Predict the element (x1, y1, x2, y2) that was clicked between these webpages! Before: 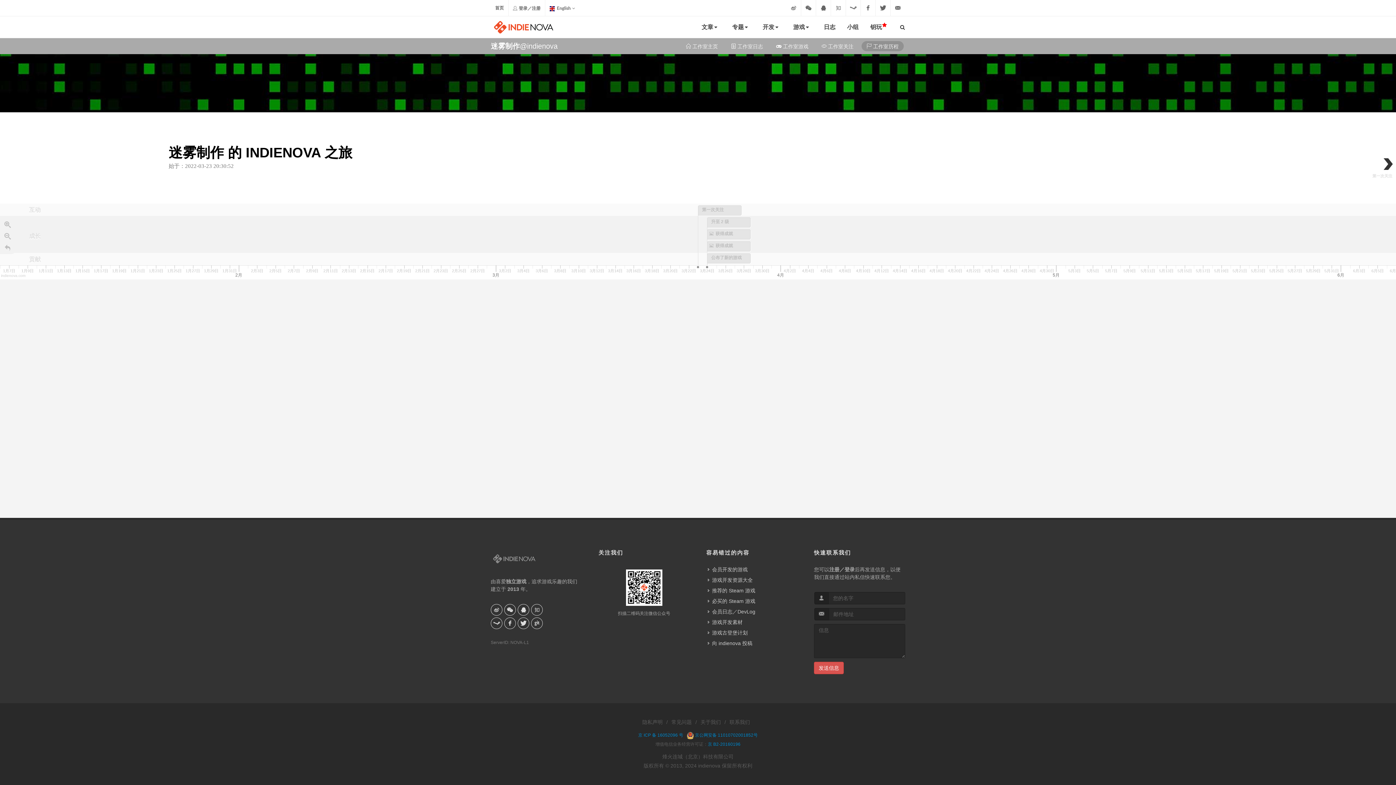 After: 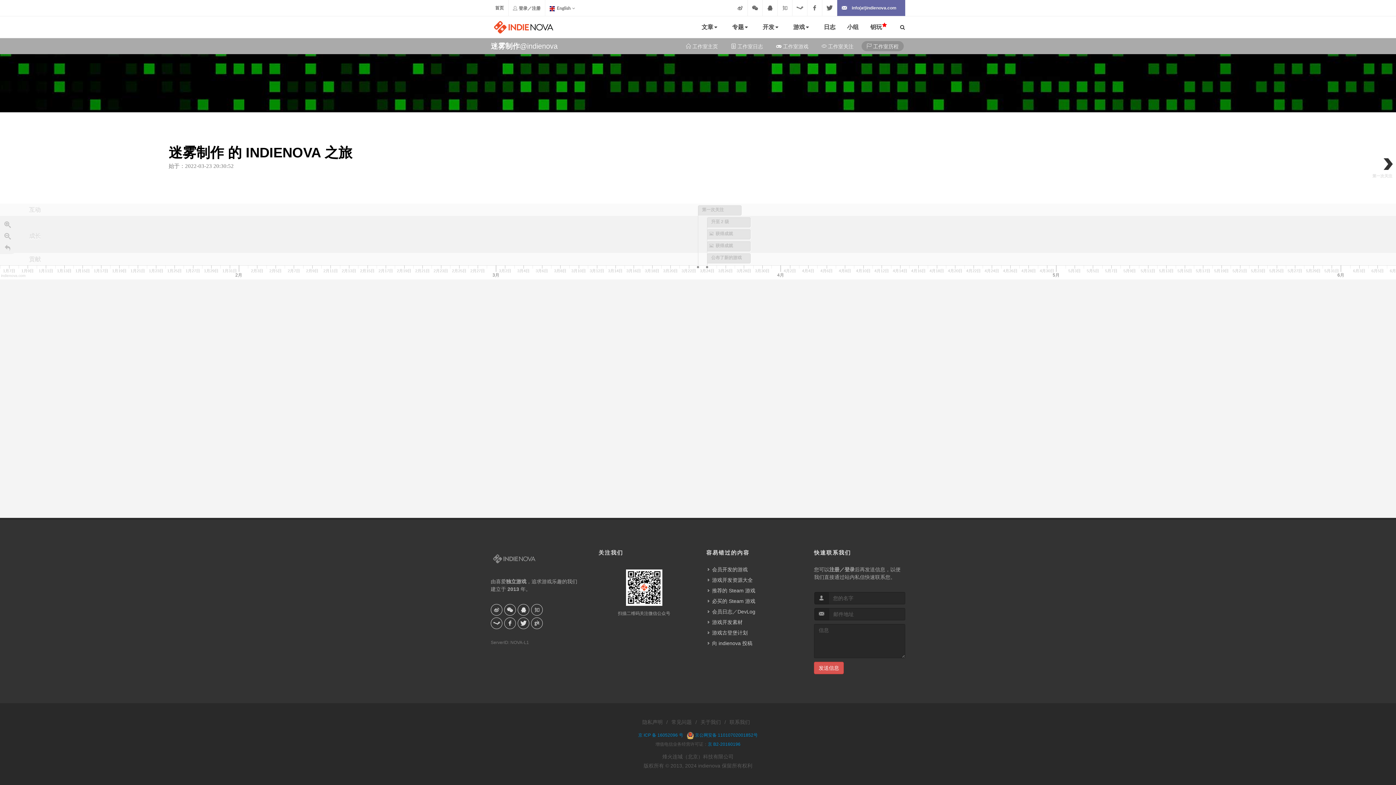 Action: label: info(at)indienova.com bbox: (890, 0, 905, 16)